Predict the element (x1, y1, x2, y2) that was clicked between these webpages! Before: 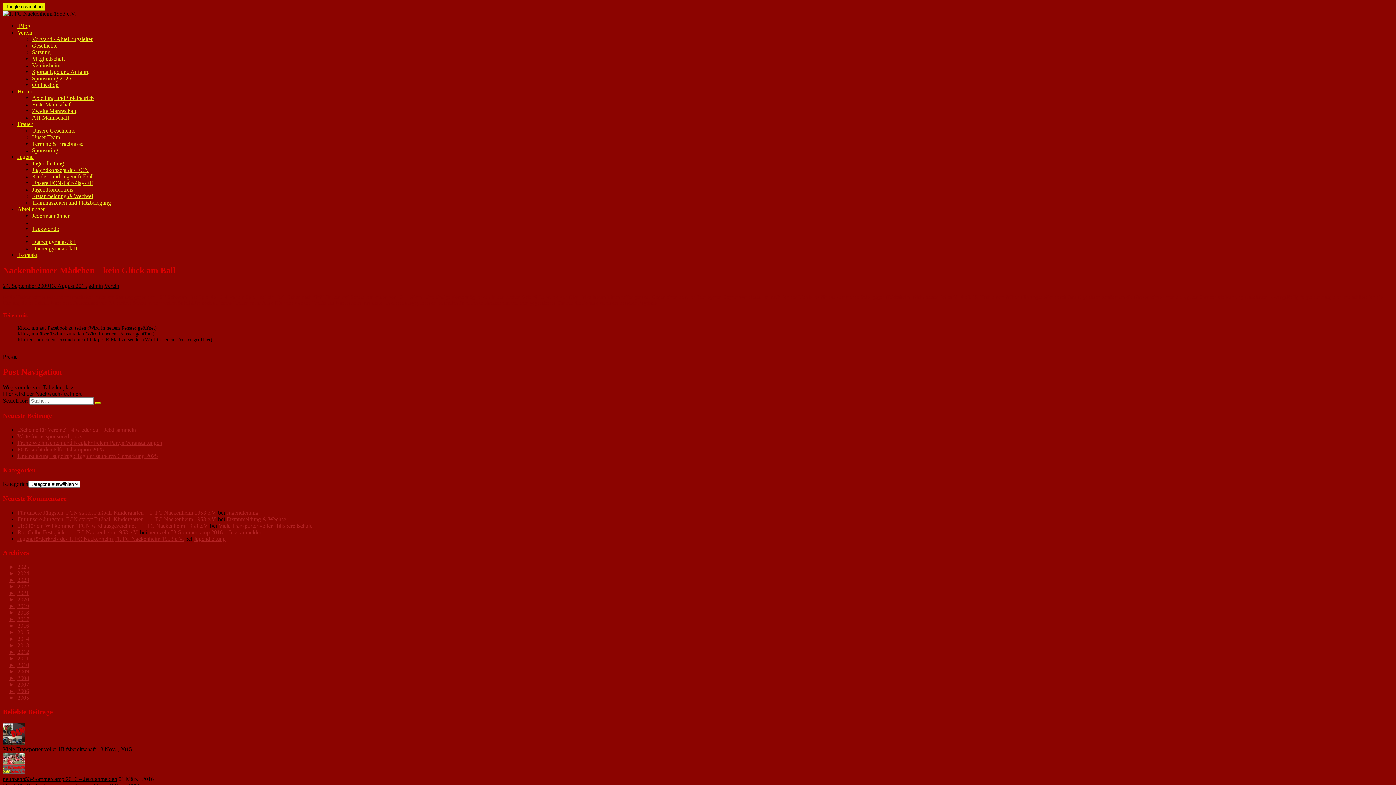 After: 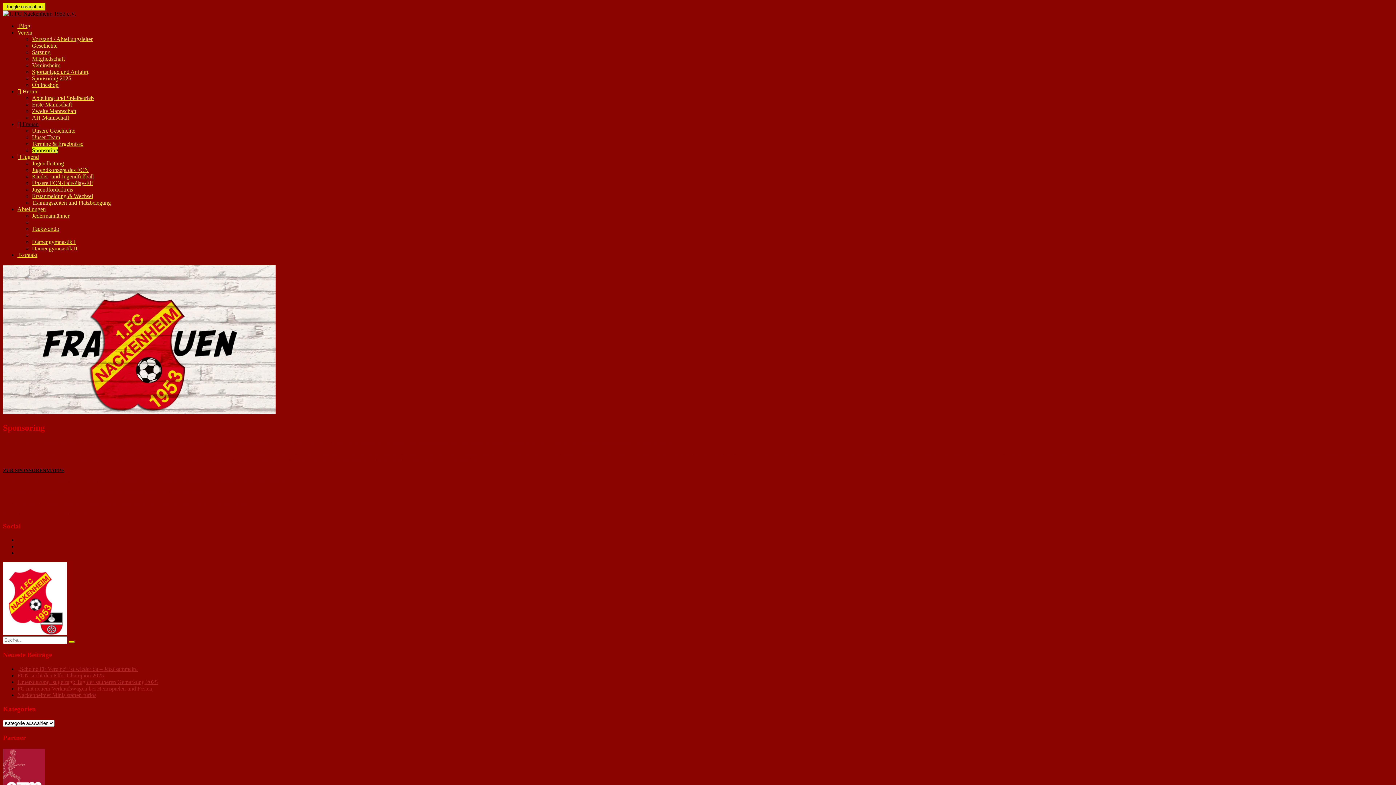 Action: label: Sponsoring bbox: (32, 147, 58, 153)